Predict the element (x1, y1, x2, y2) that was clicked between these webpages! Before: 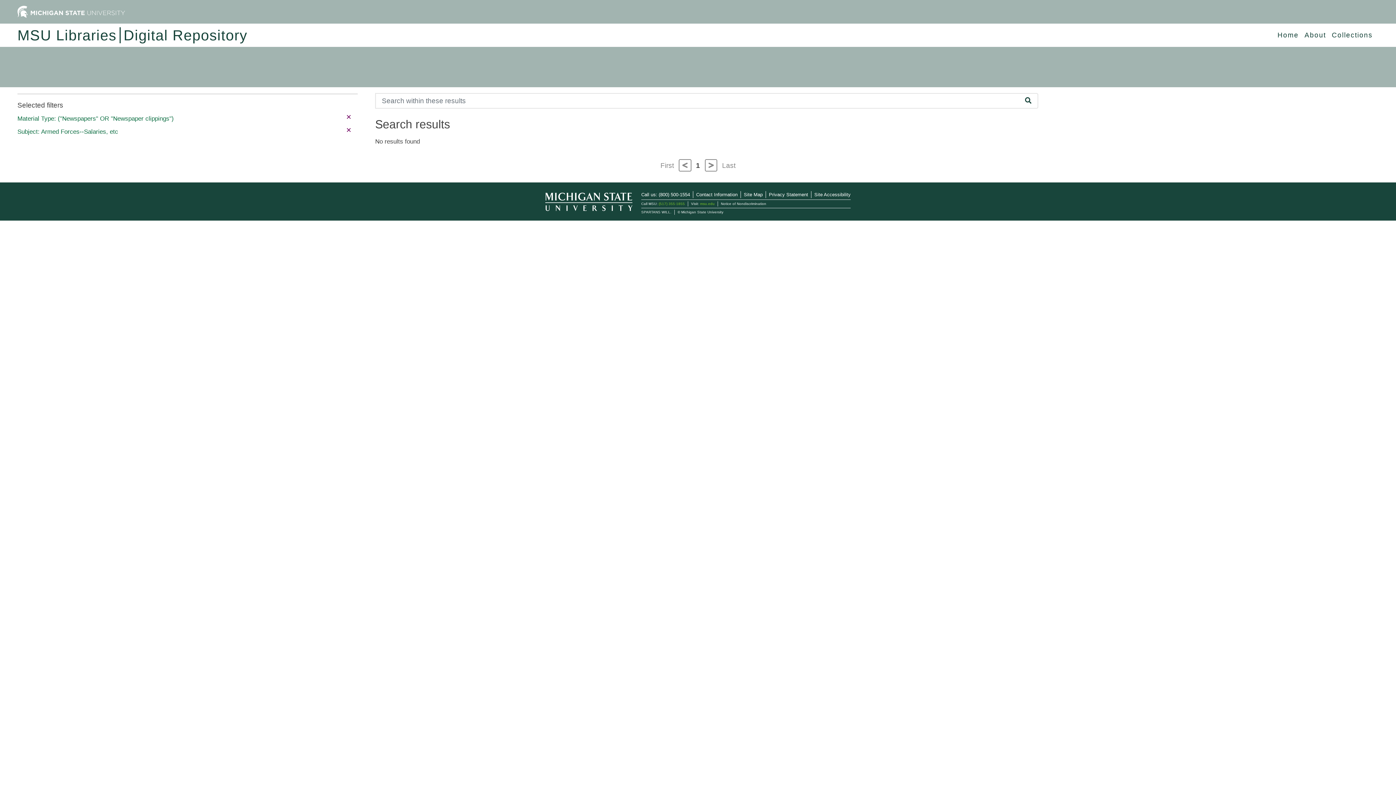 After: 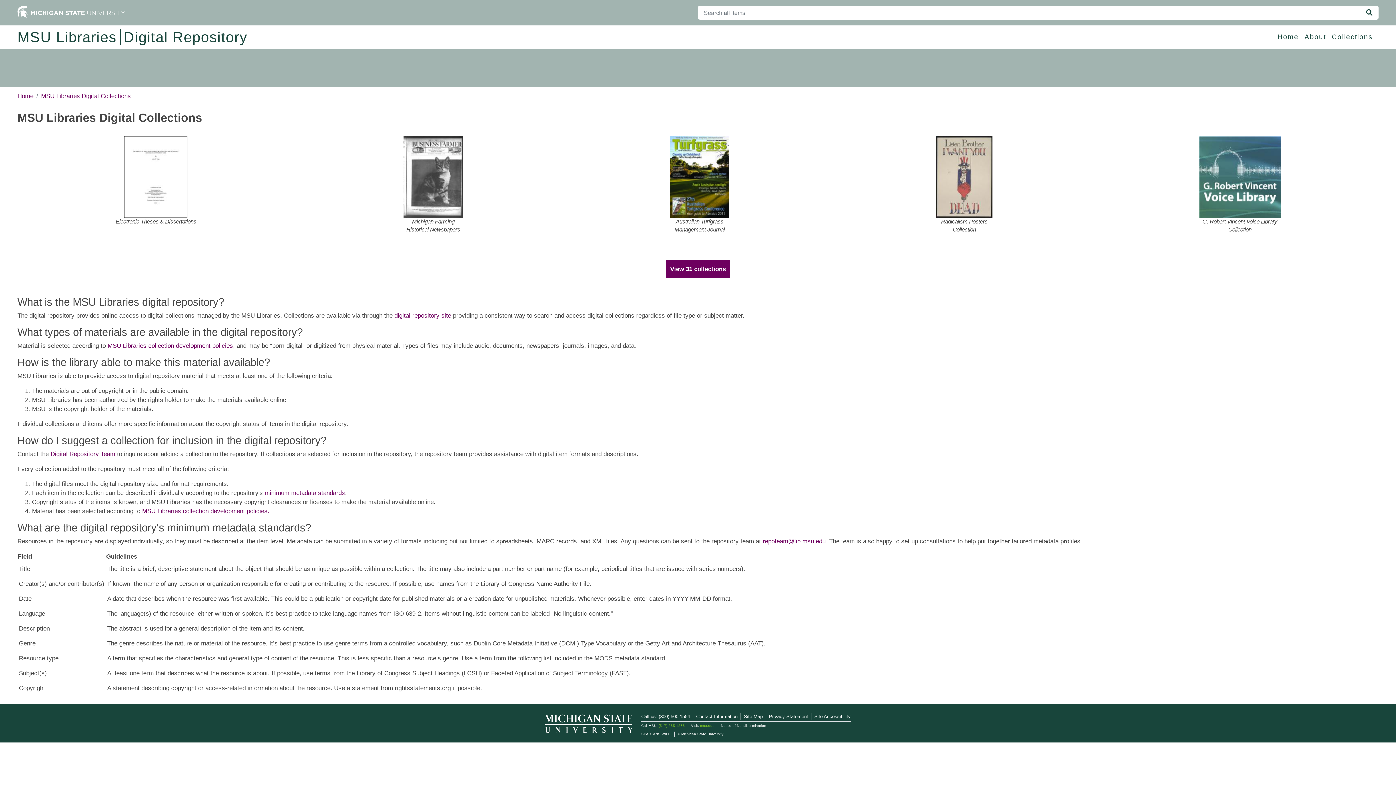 Action: label: About bbox: (1304, 27, 1326, 43)